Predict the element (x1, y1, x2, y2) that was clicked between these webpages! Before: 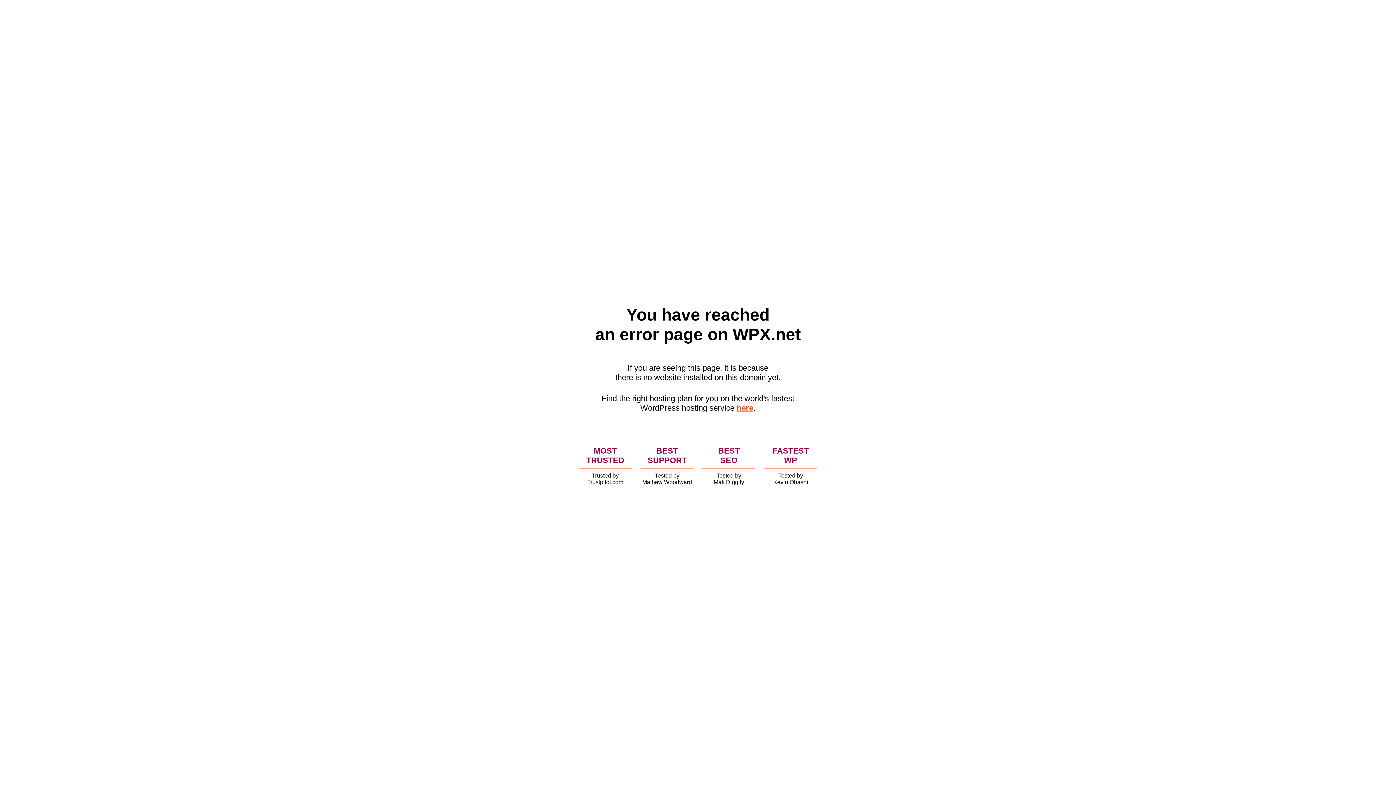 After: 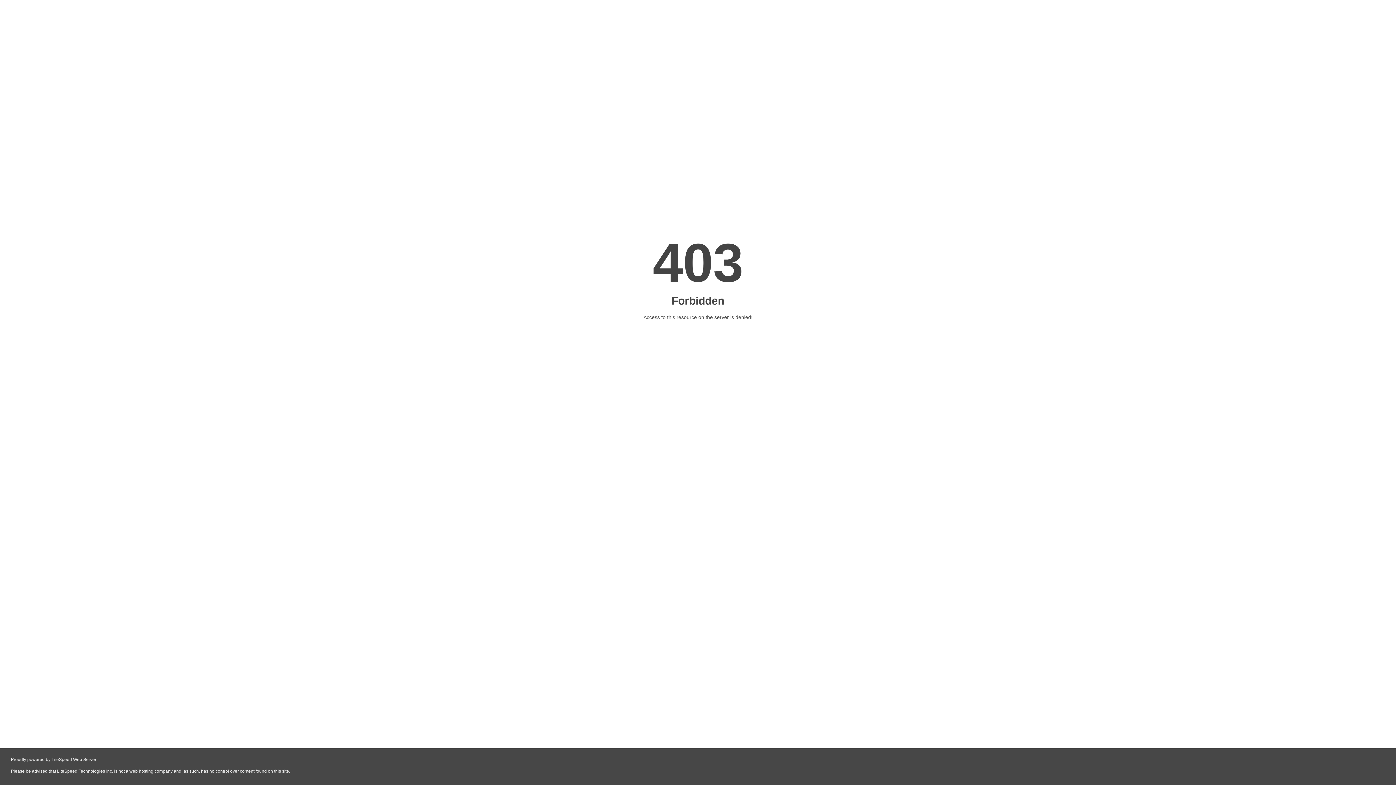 Action: label: here bbox: (736, 403, 753, 412)